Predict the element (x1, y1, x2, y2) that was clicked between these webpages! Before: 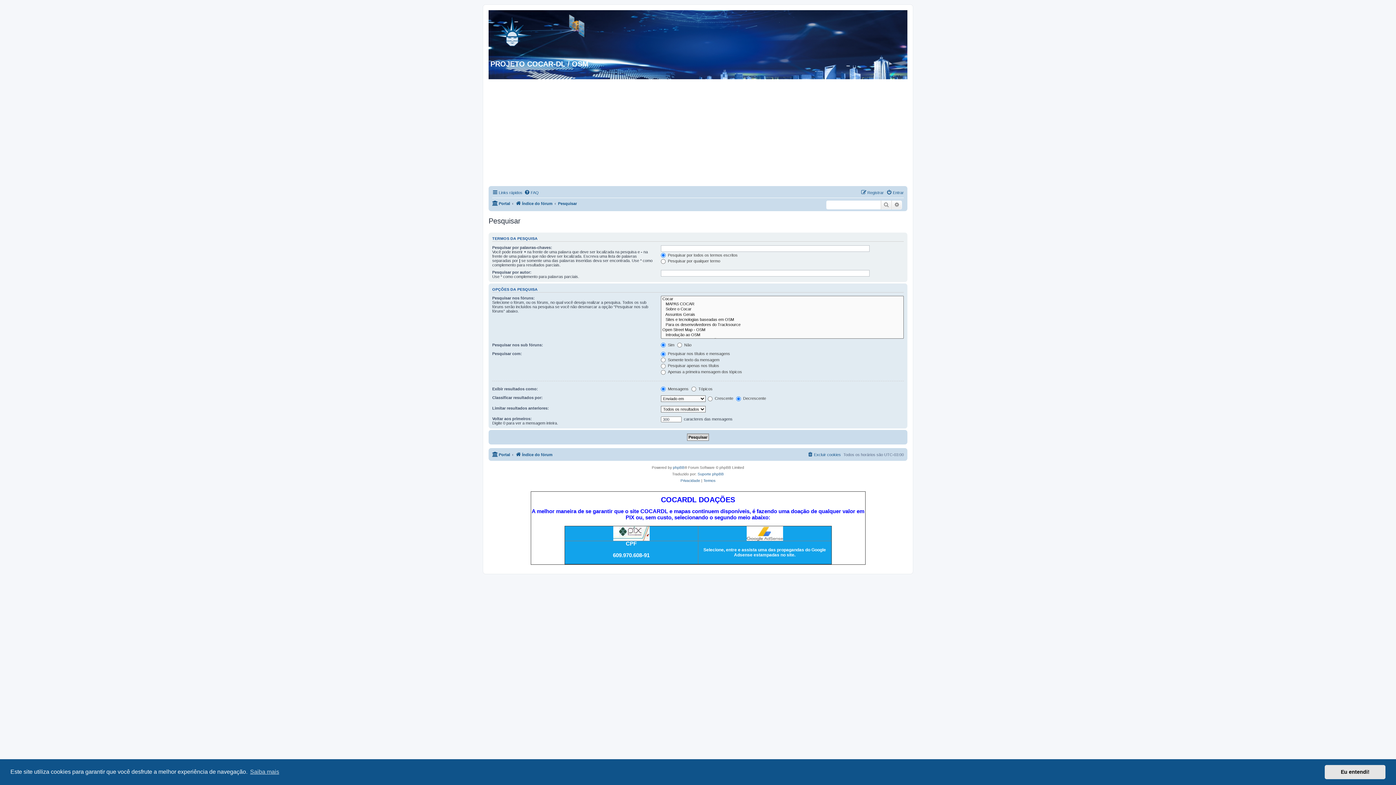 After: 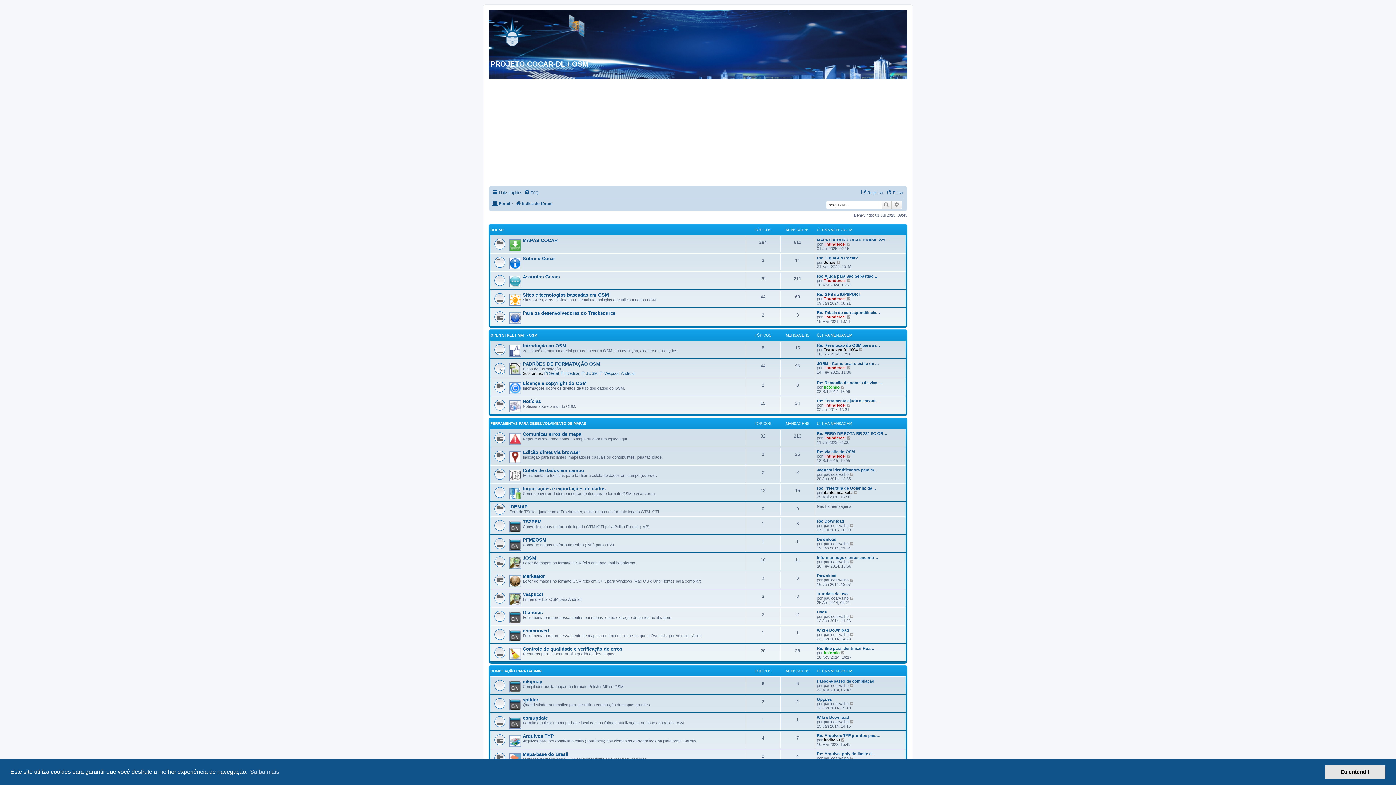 Action: bbox: (515, 199, 552, 208) label: Índice do fórum